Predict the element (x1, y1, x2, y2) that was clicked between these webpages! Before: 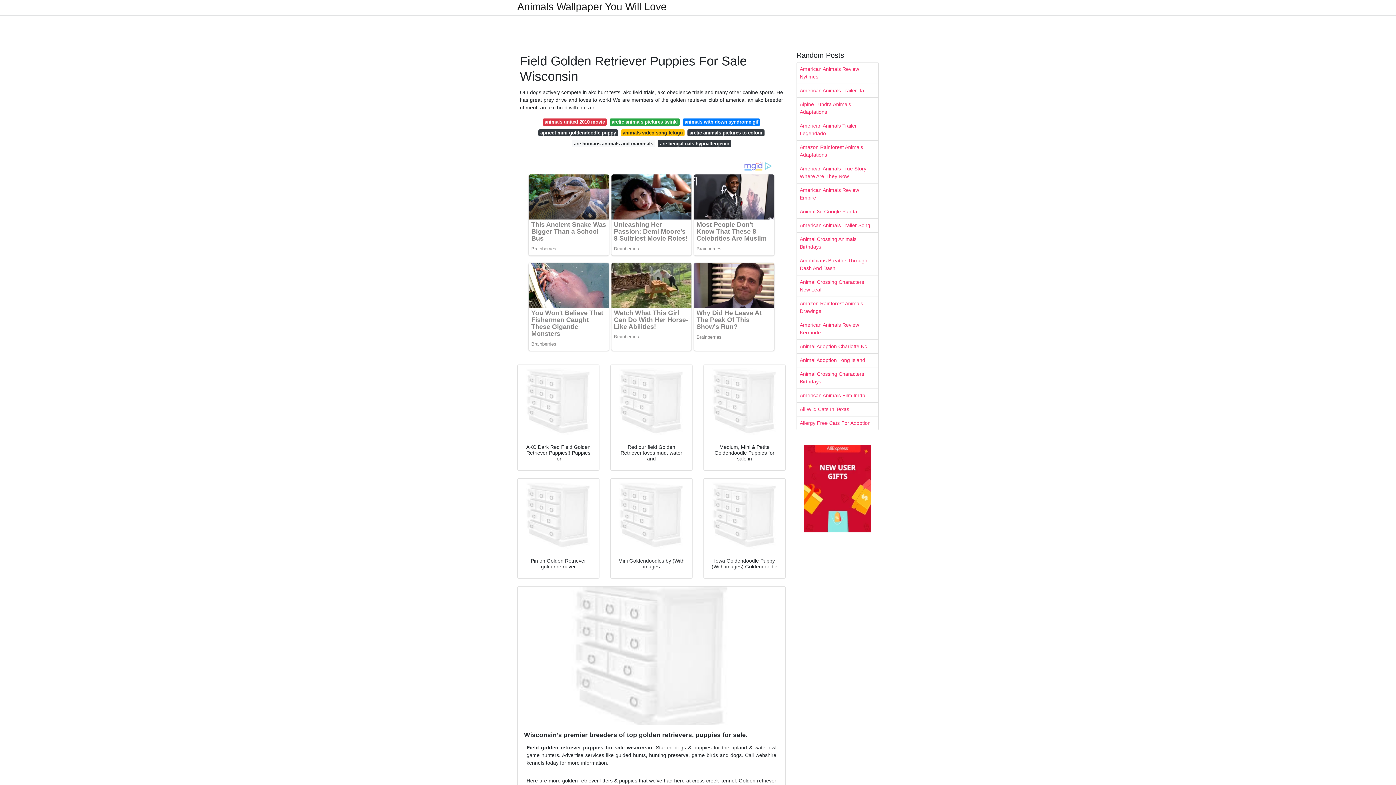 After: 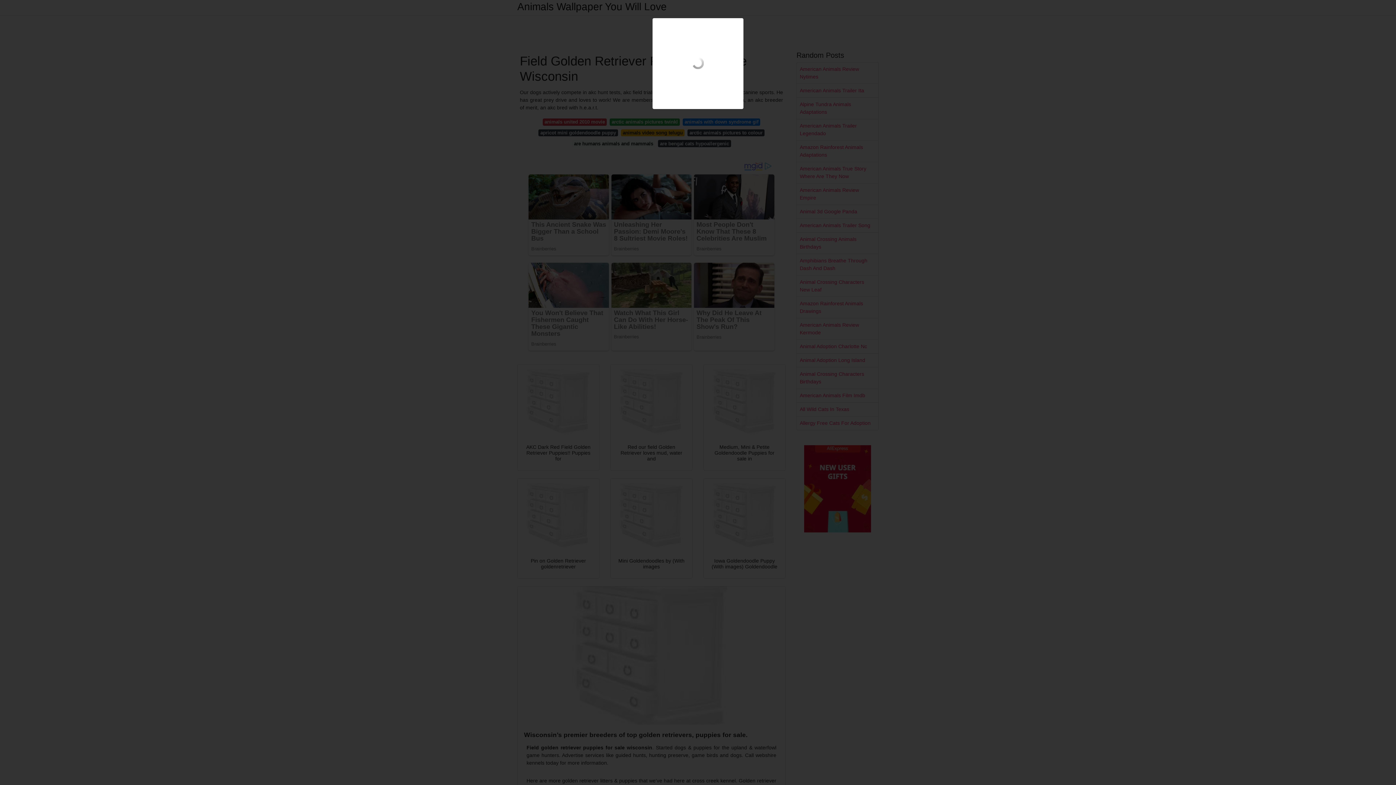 Action: bbox: (517, 365, 599, 437)